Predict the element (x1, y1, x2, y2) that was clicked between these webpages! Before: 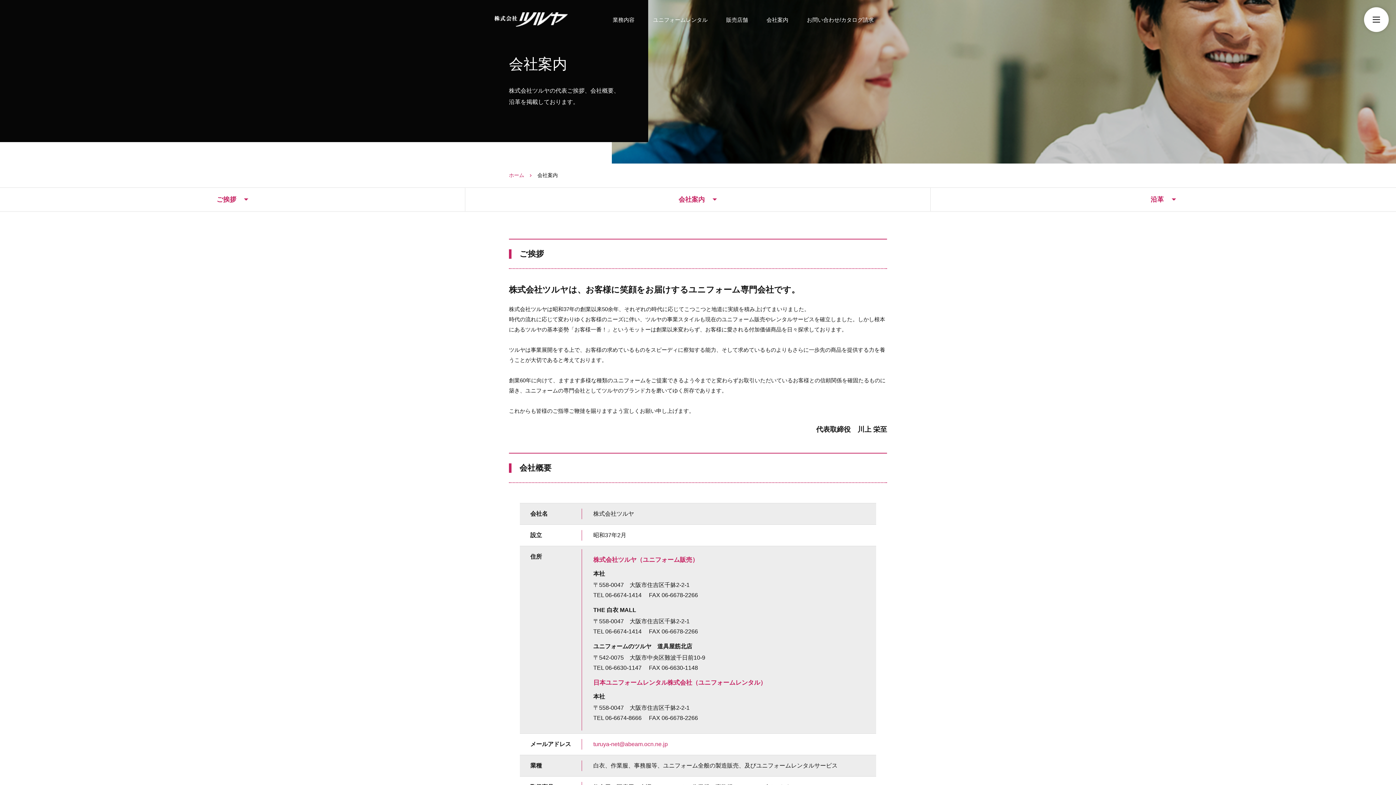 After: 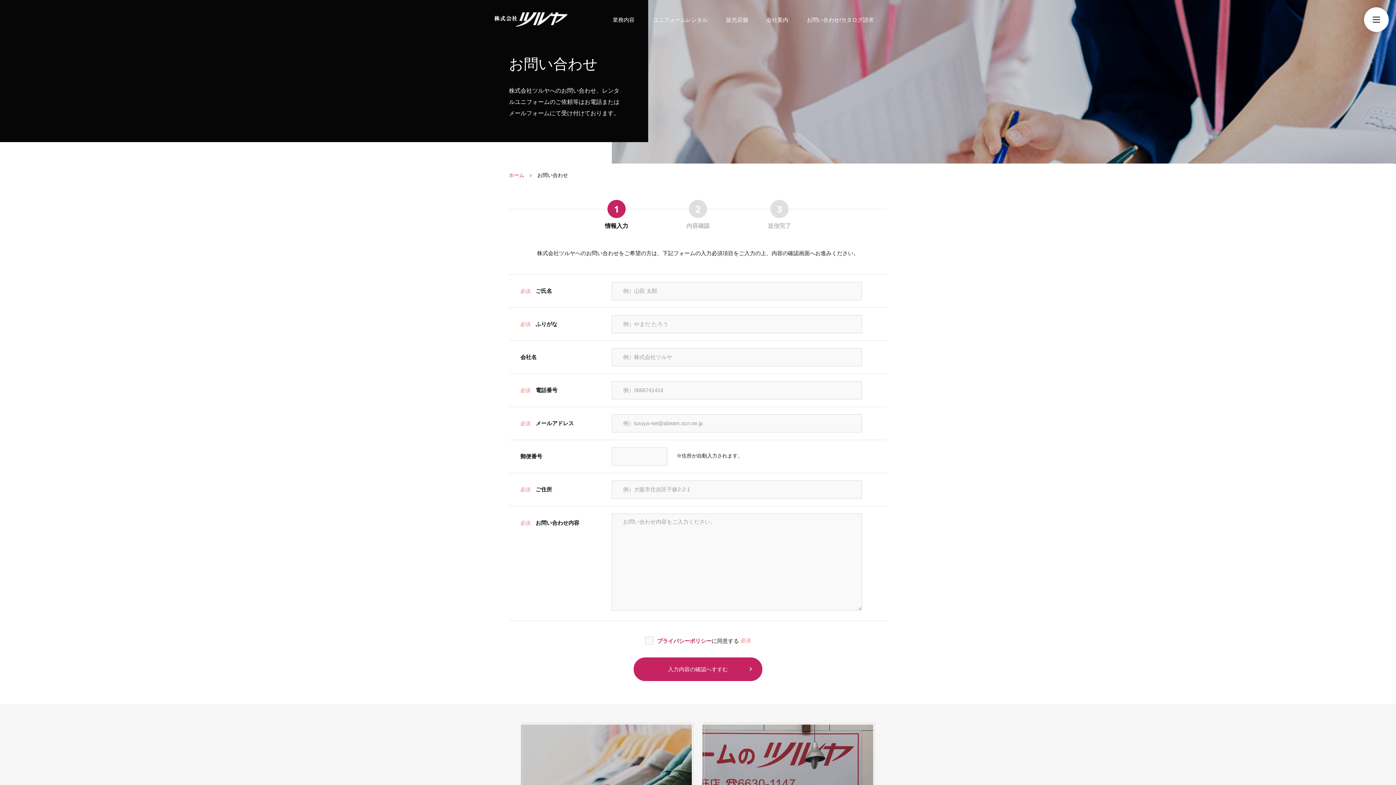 Action: bbox: (807, 16, 874, 22) label: お問い合わせ/カタログ請求